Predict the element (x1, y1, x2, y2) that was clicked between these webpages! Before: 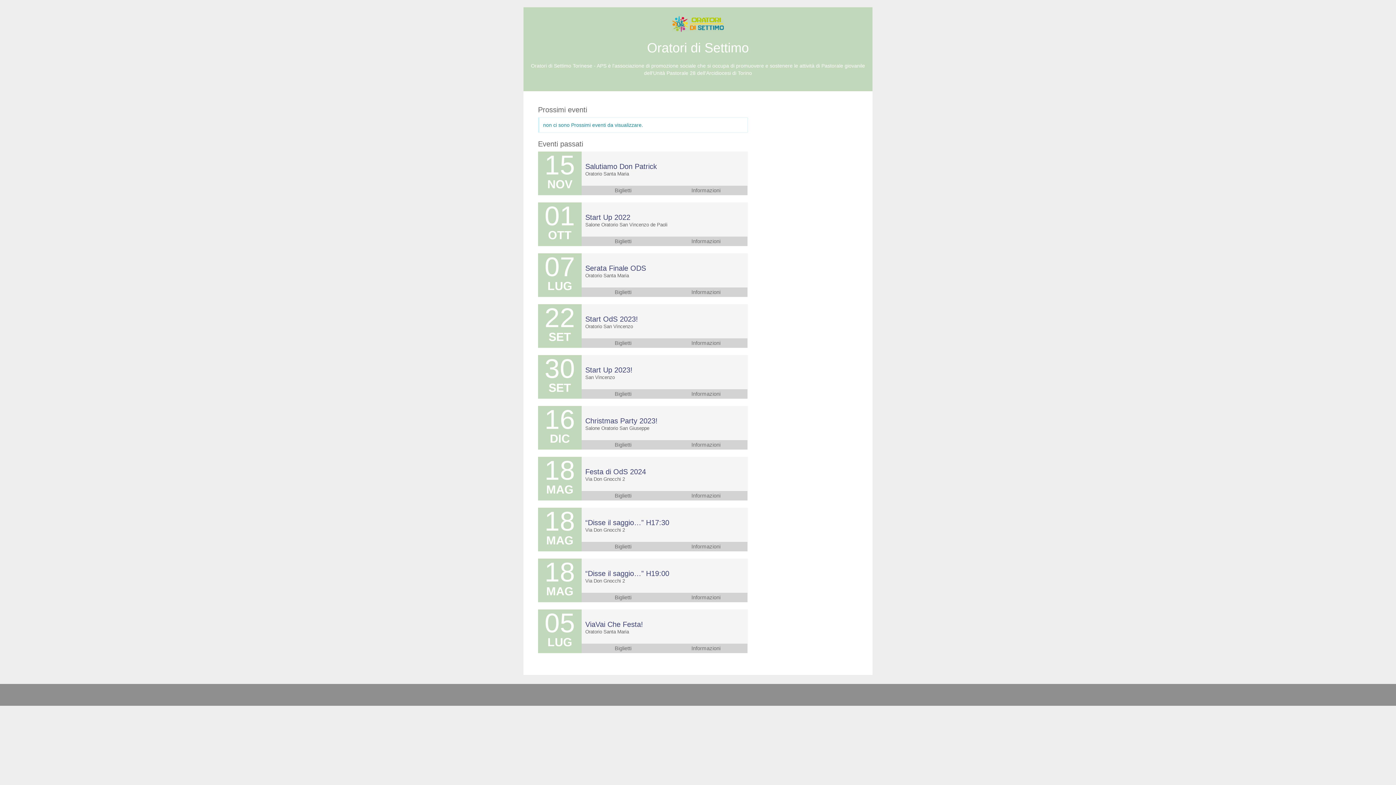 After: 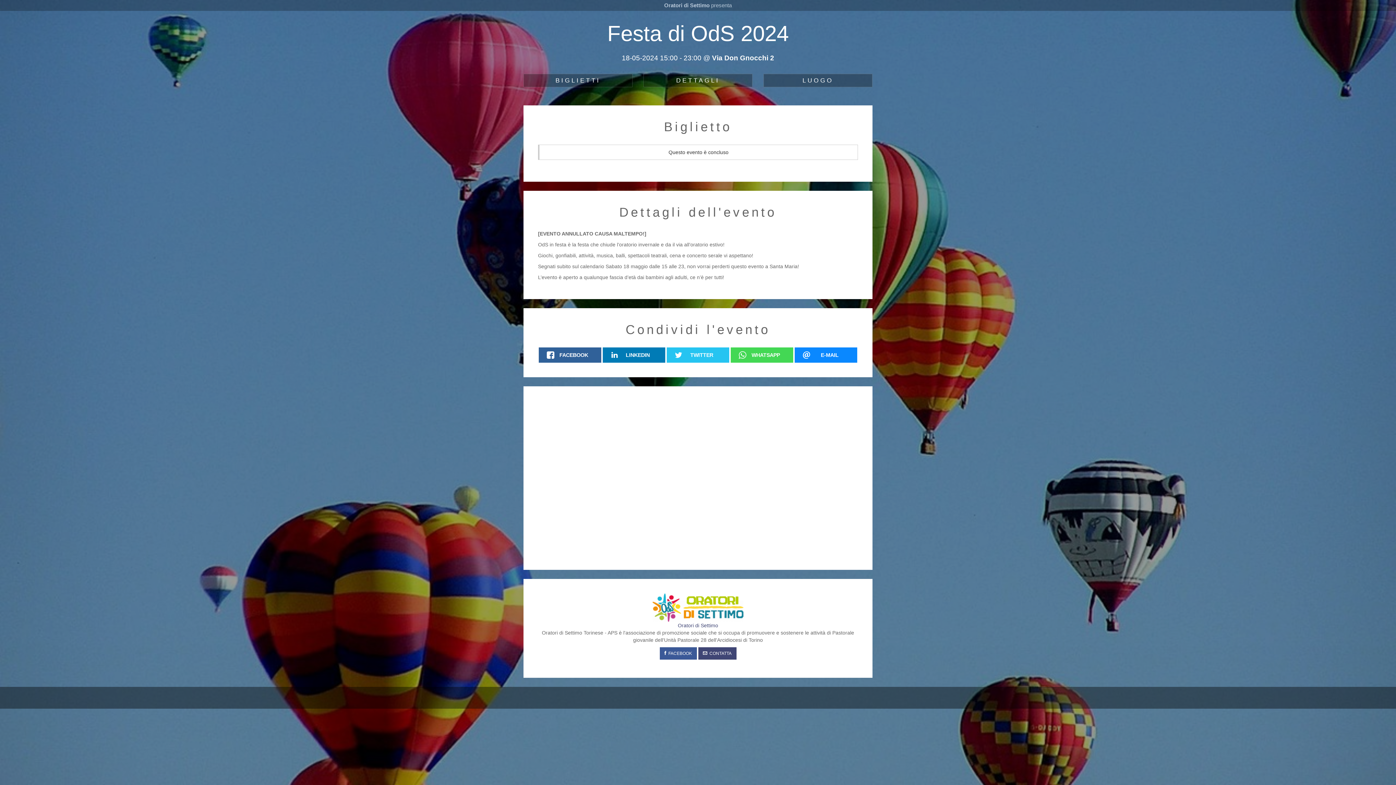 Action: label: Informazioni bbox: (664, 492, 747, 499)